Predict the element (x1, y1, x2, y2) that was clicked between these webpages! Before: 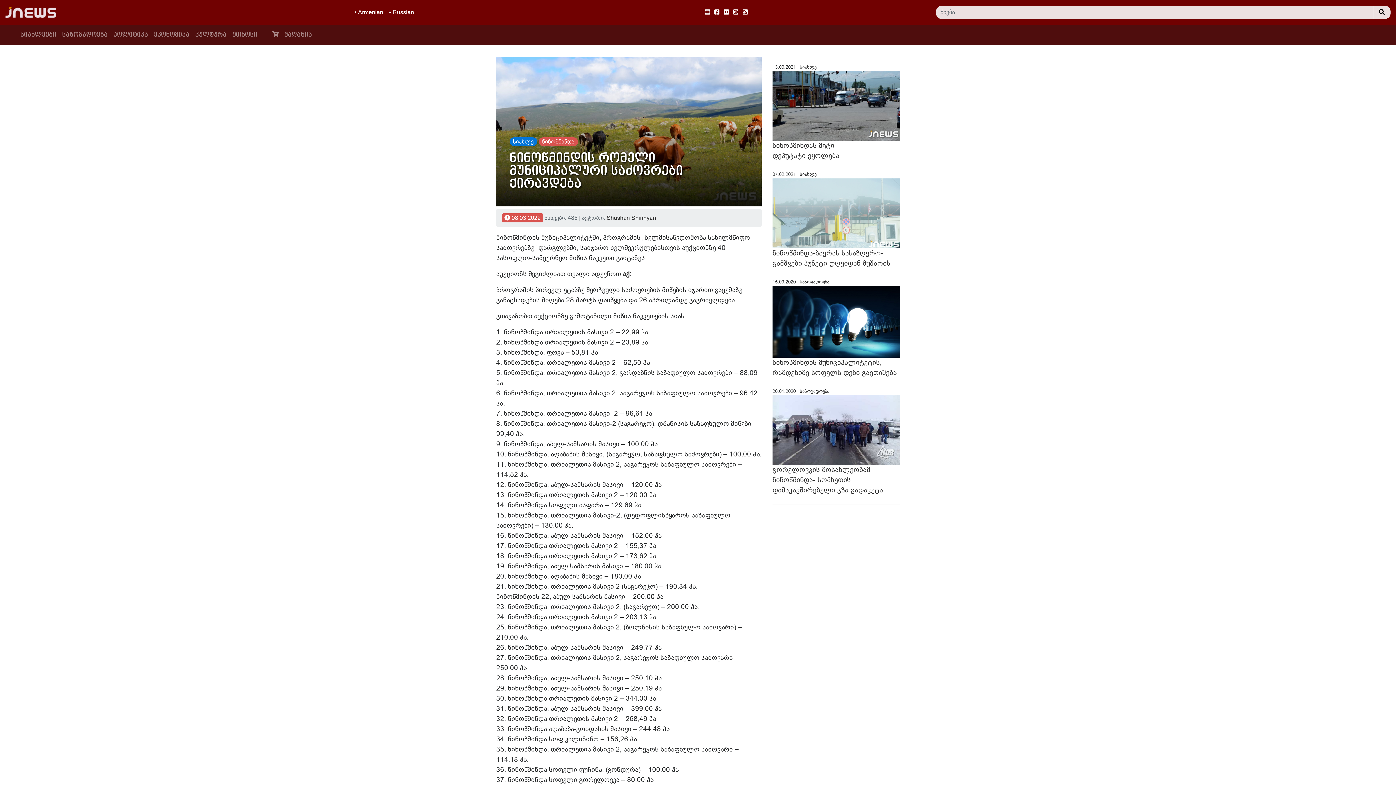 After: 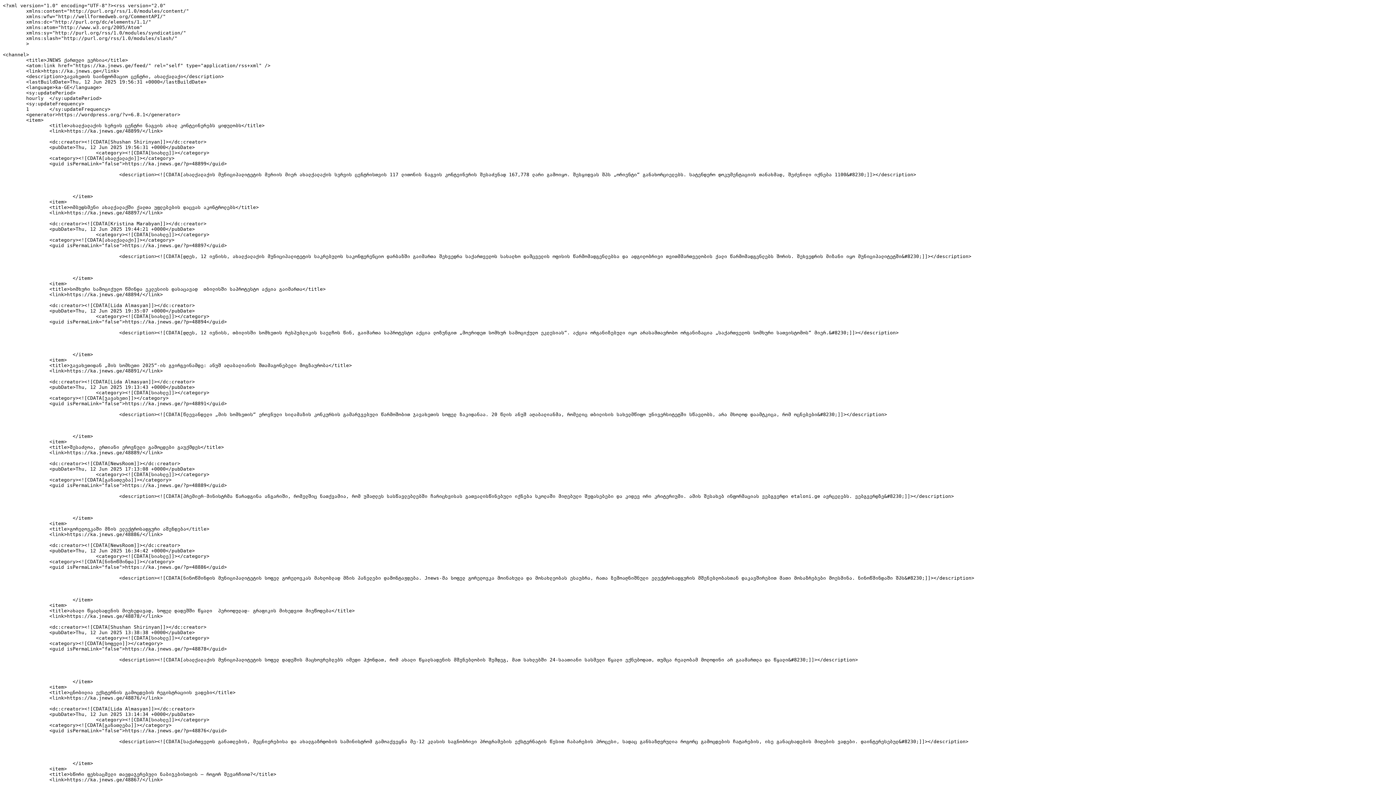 Action: bbox: (742, 8, 748, 16)